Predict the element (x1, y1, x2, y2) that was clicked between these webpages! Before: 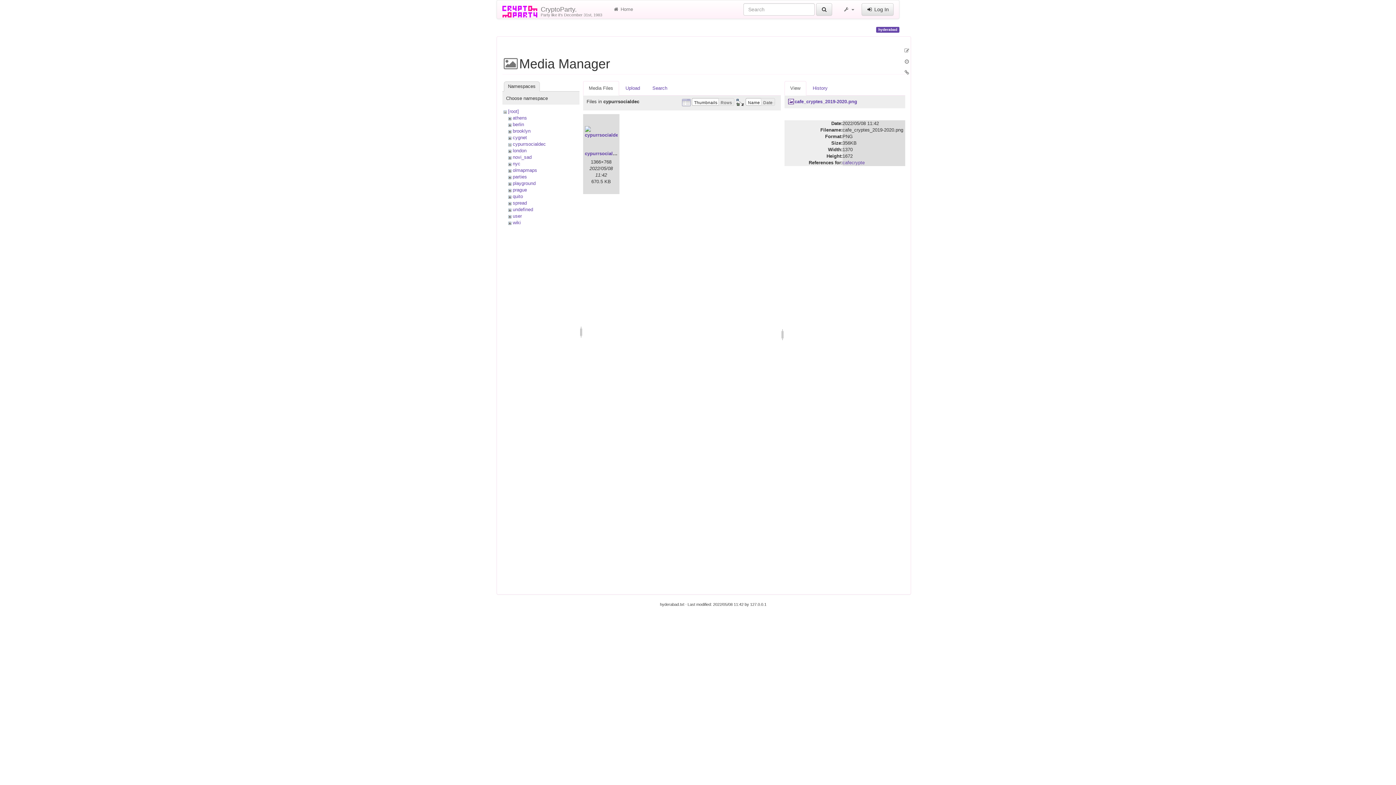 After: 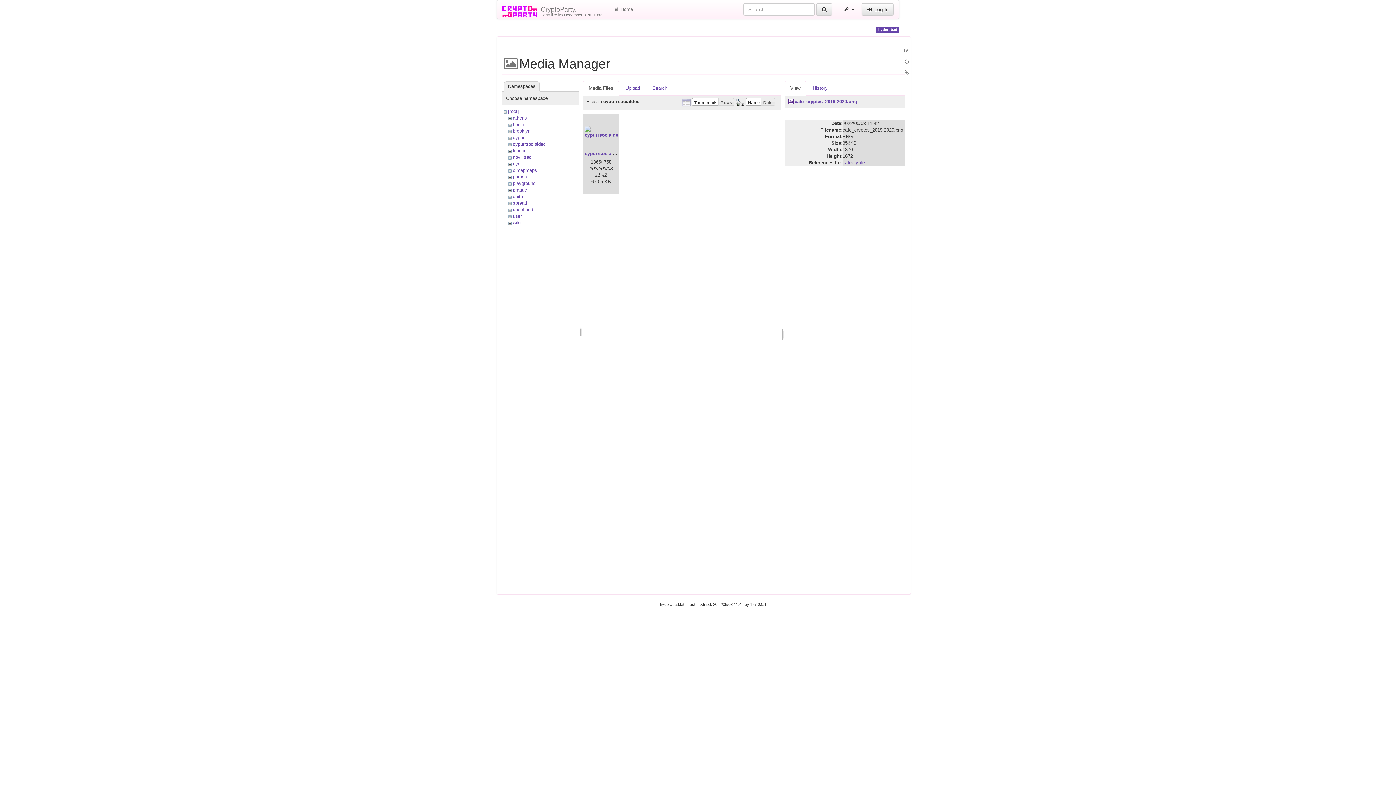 Action: bbox: (837, 0, 860, 18) label:  